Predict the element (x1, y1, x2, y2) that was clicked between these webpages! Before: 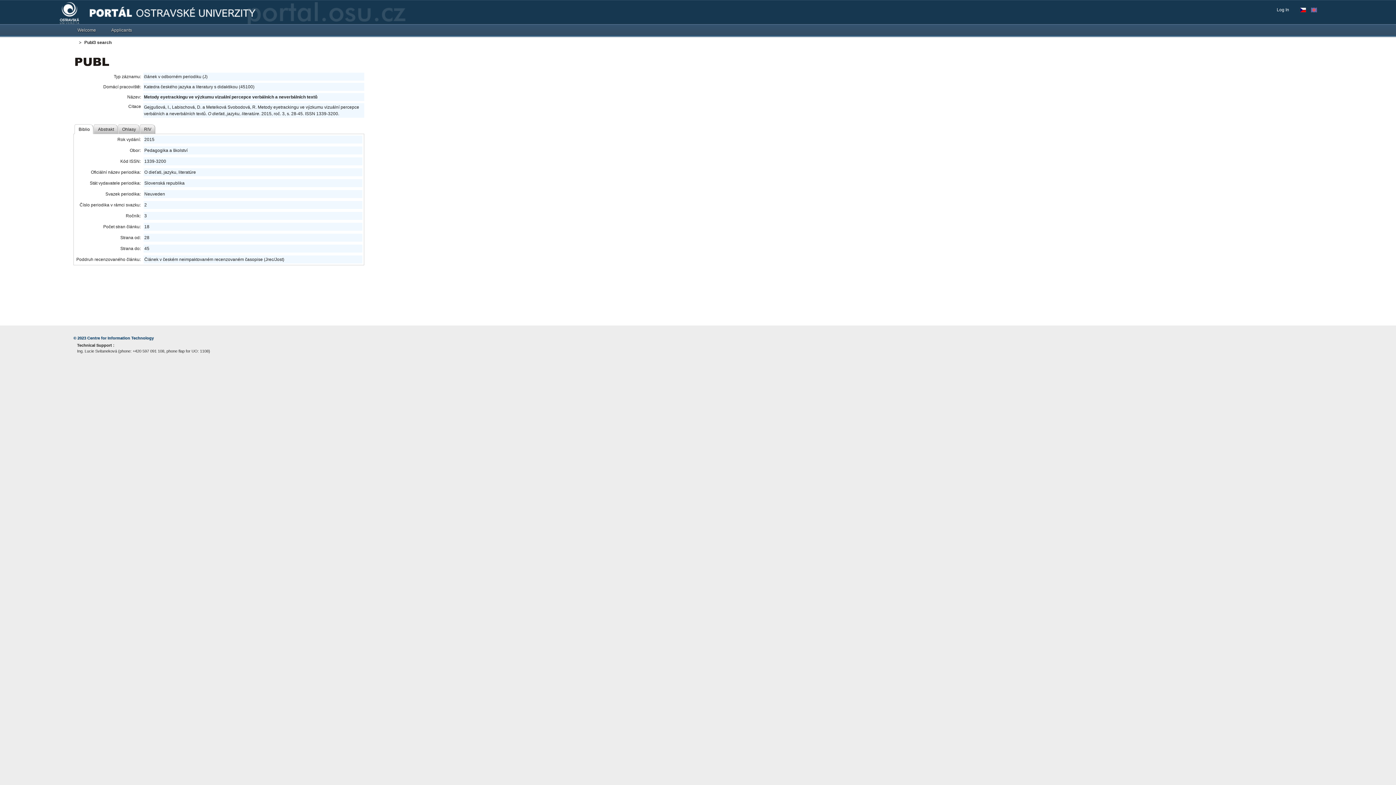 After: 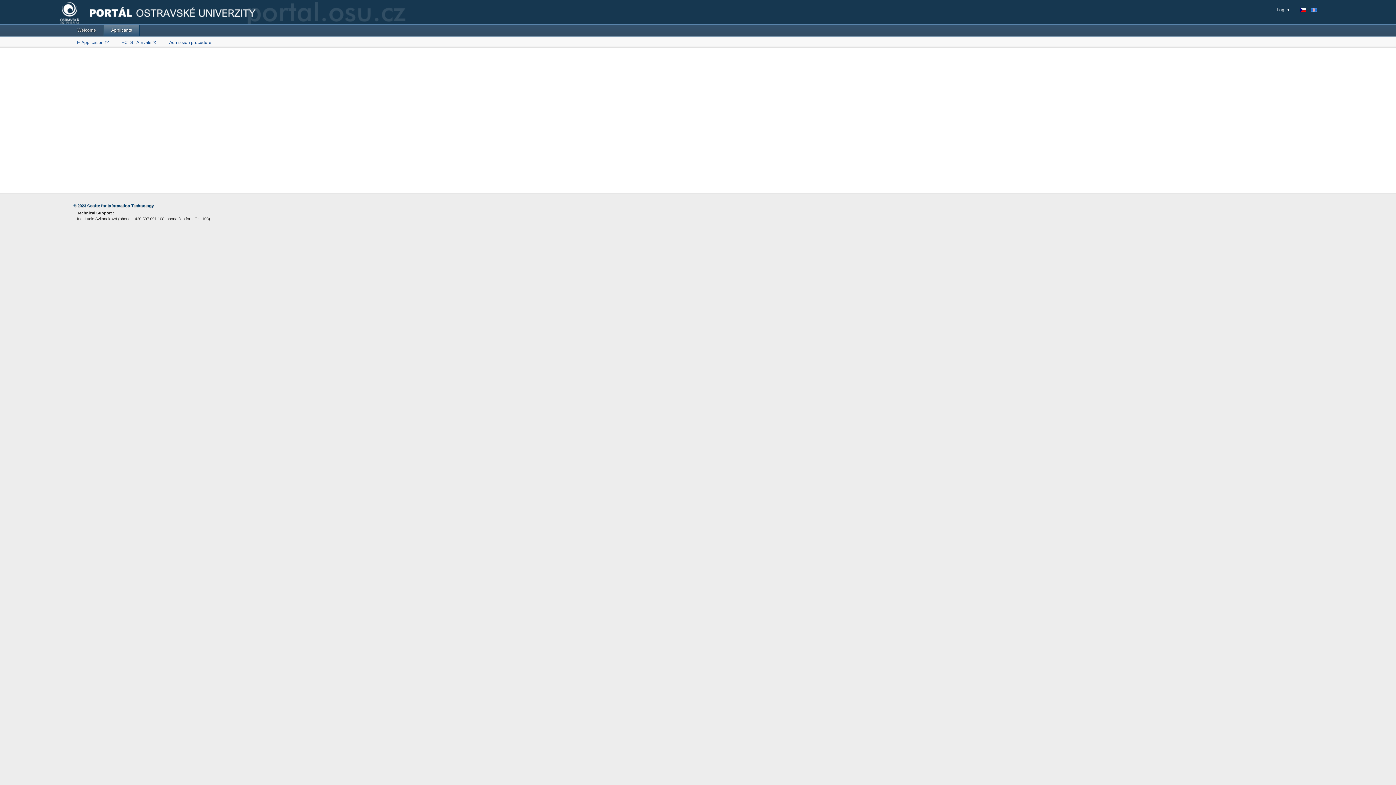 Action: label: Applicants bbox: (103, 24, 139, 35)